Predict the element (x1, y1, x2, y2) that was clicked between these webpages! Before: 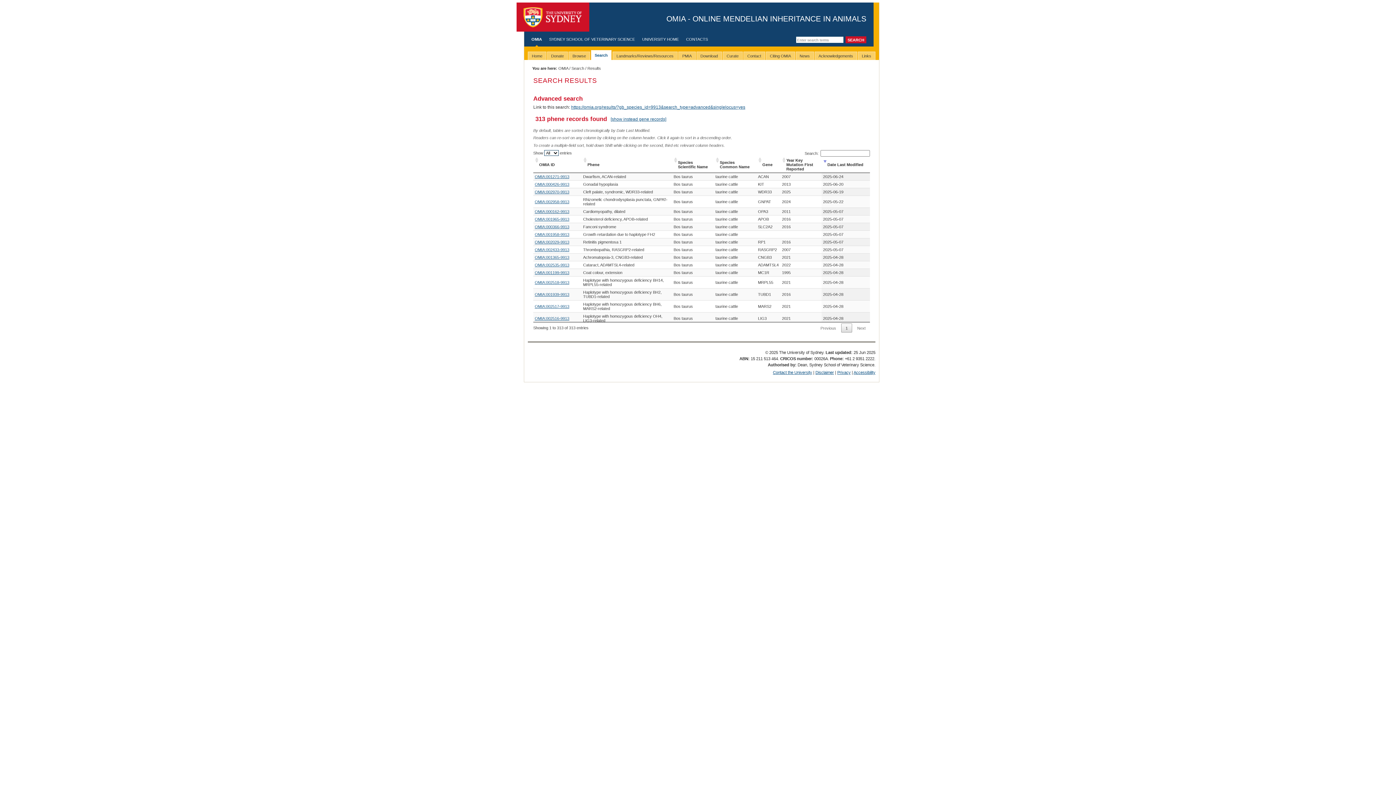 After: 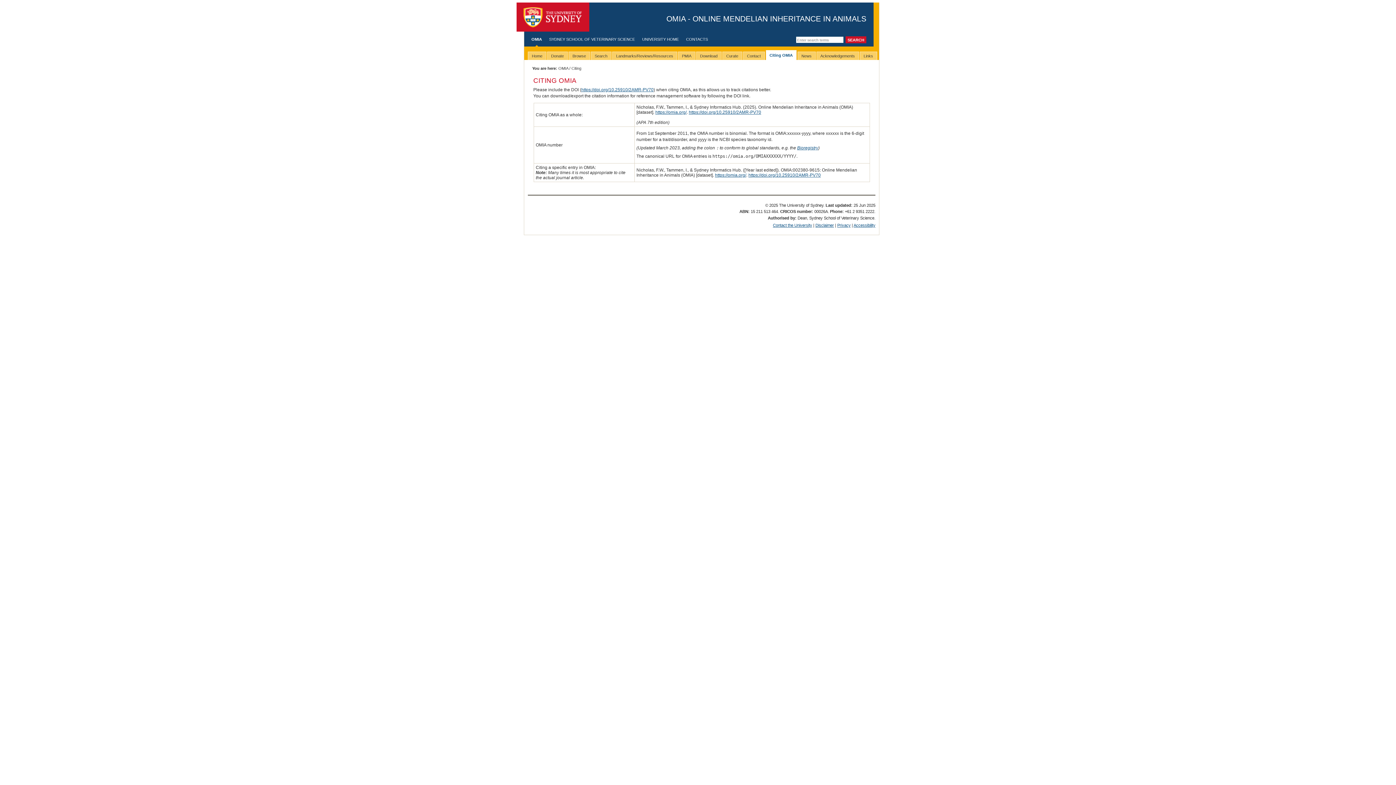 Action: bbox: (766, 51, 795, 60) label: Citing OMIA